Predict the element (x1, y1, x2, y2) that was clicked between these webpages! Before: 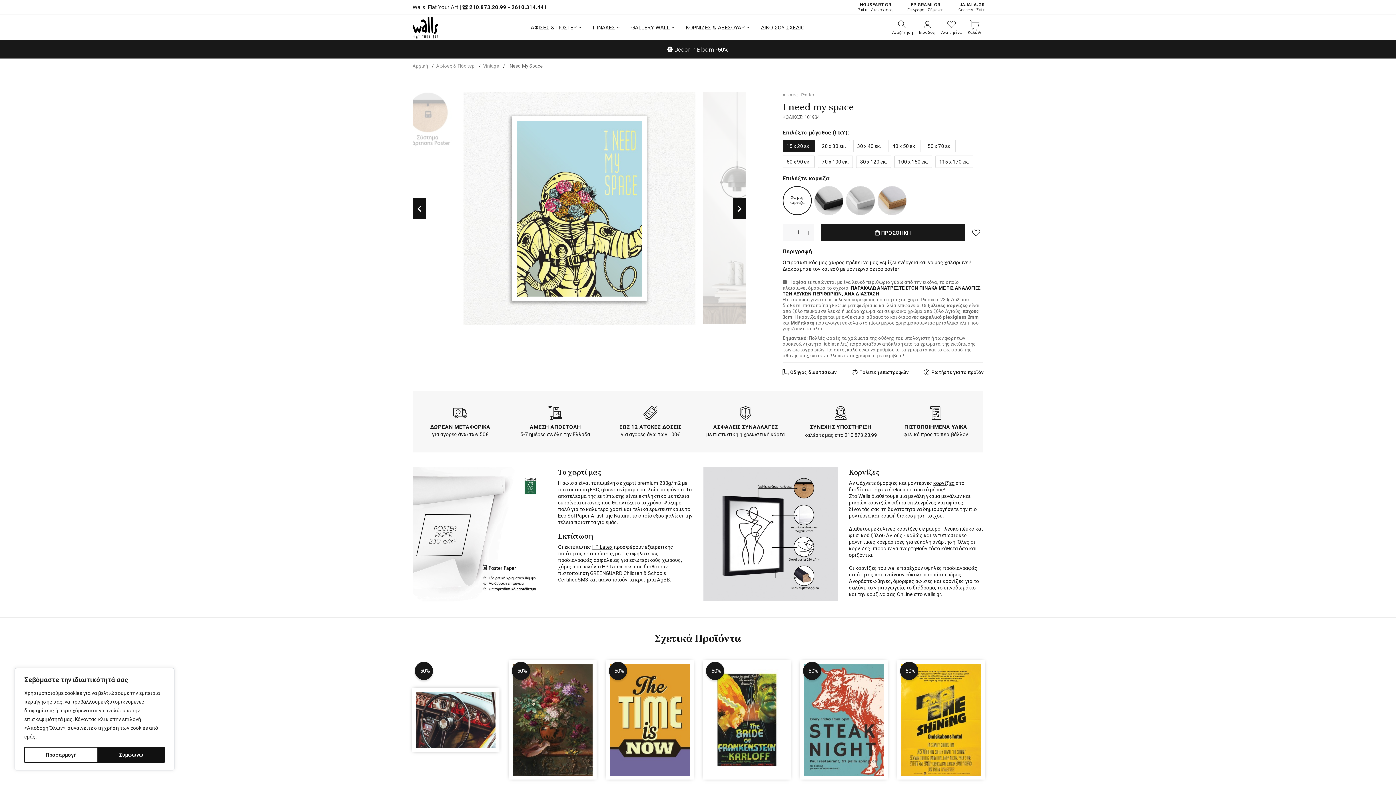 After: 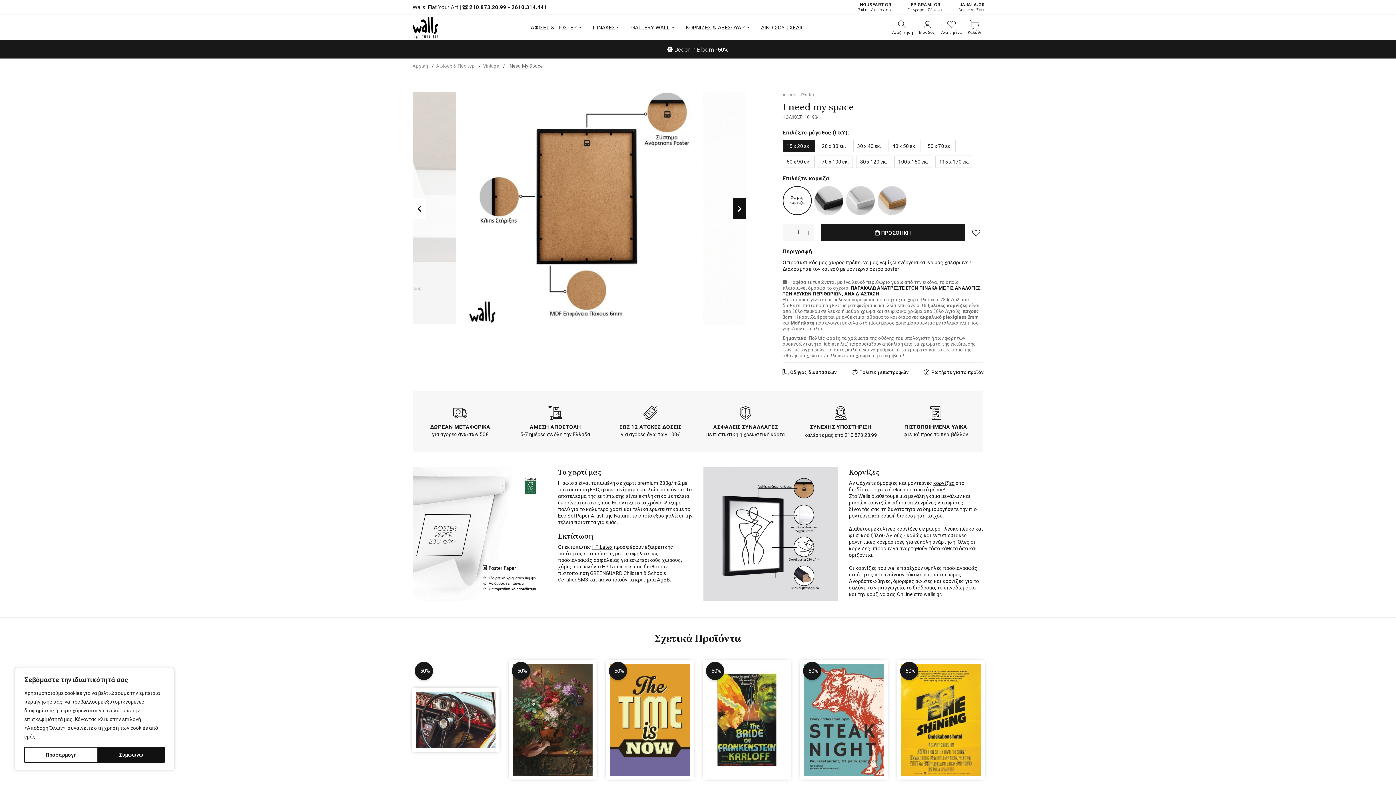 Action: bbox: (412, 198, 426, 219) label: Previous